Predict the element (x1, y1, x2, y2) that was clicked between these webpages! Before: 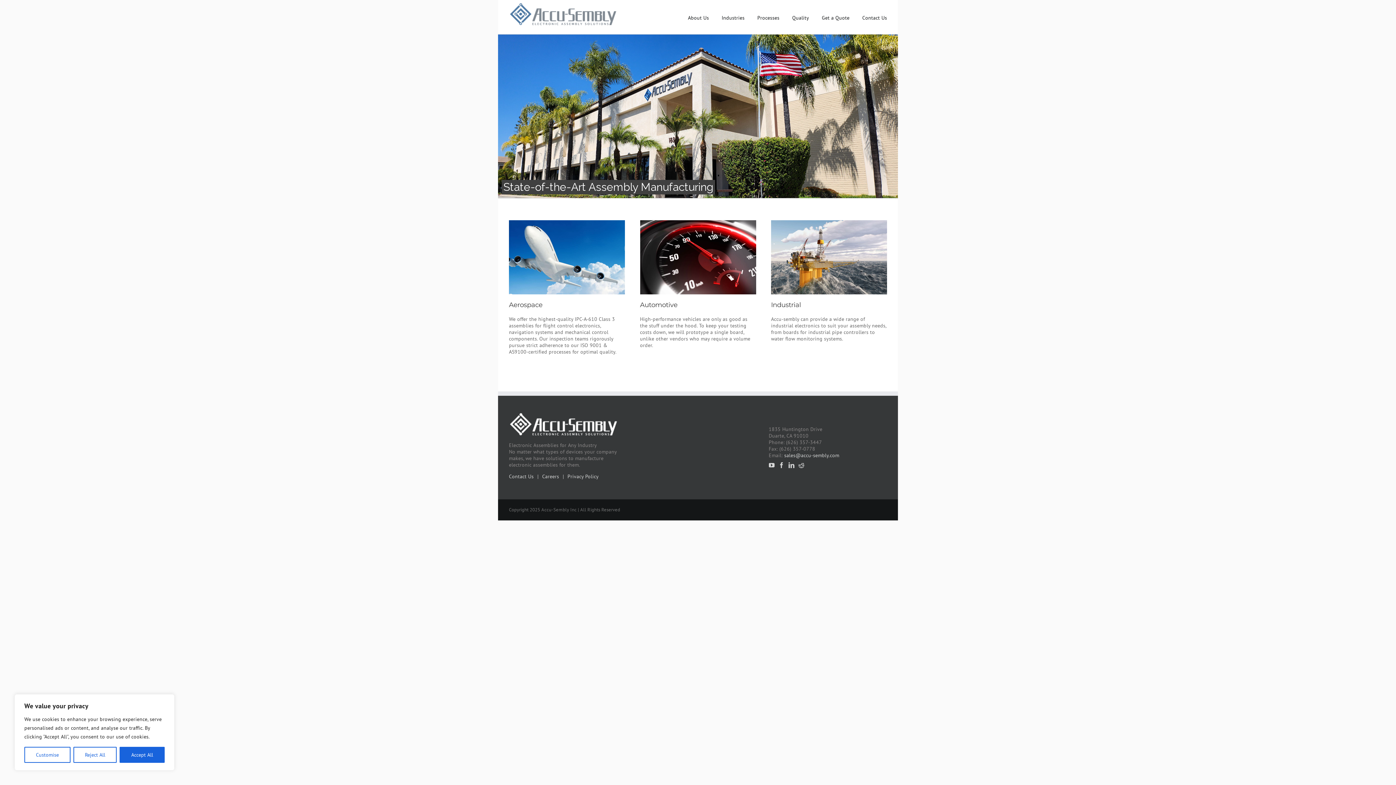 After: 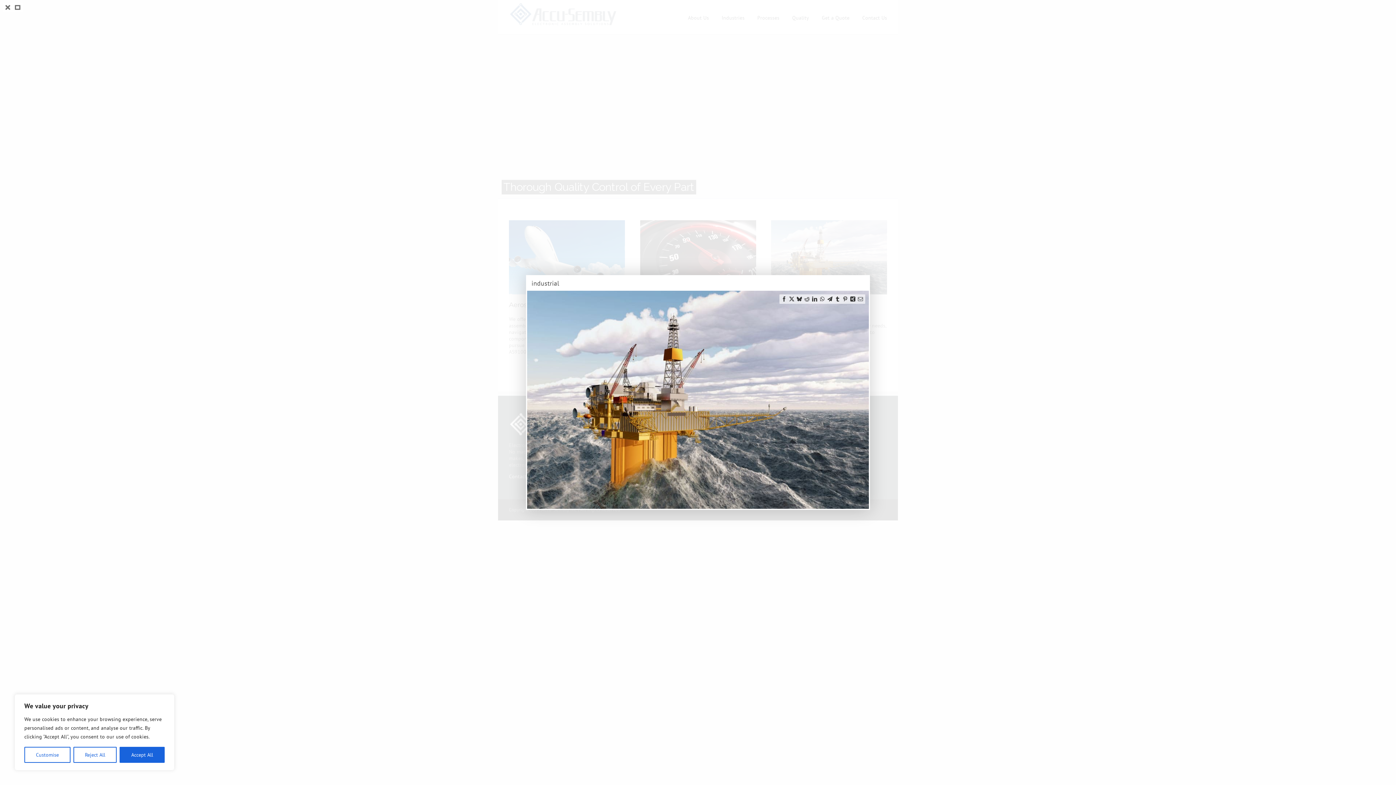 Action: bbox: (771, 219, 887, 226)